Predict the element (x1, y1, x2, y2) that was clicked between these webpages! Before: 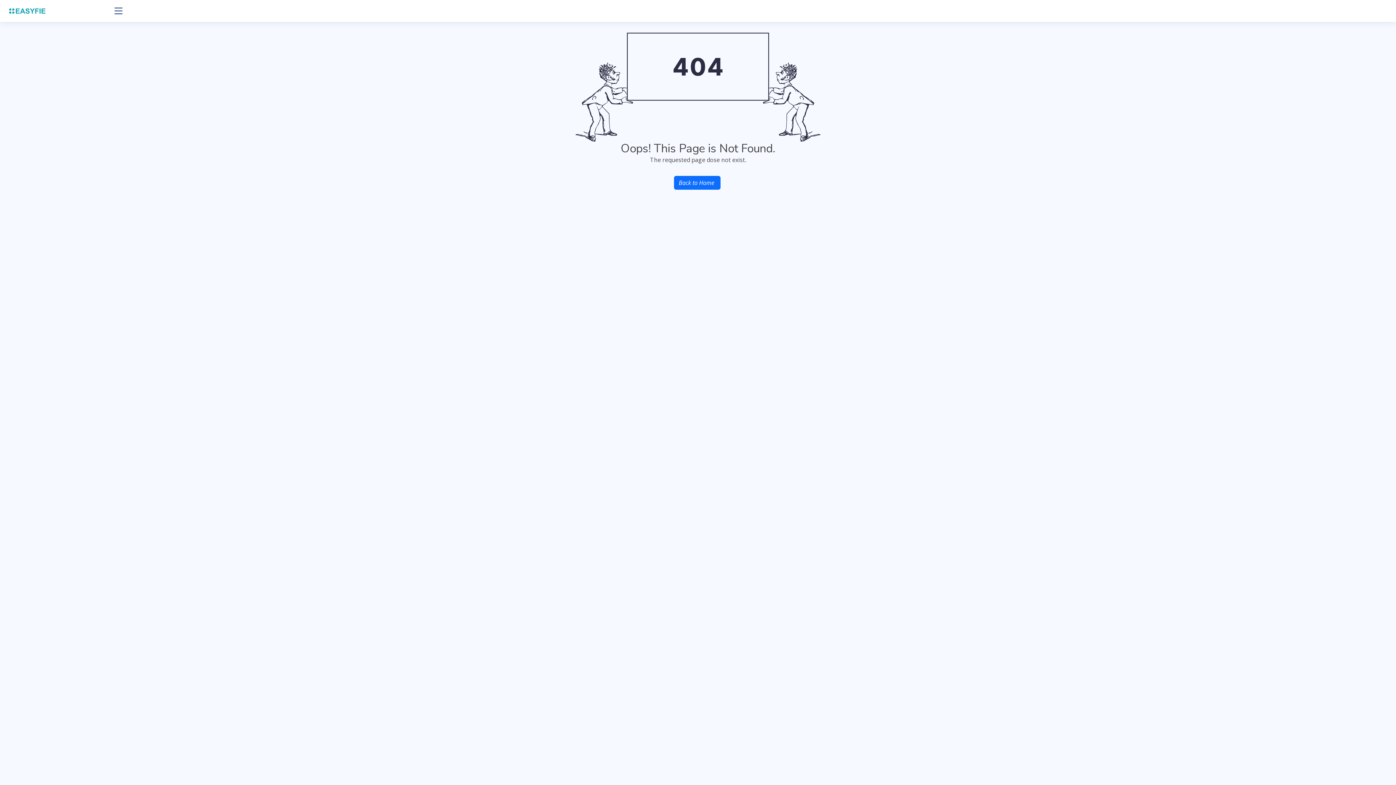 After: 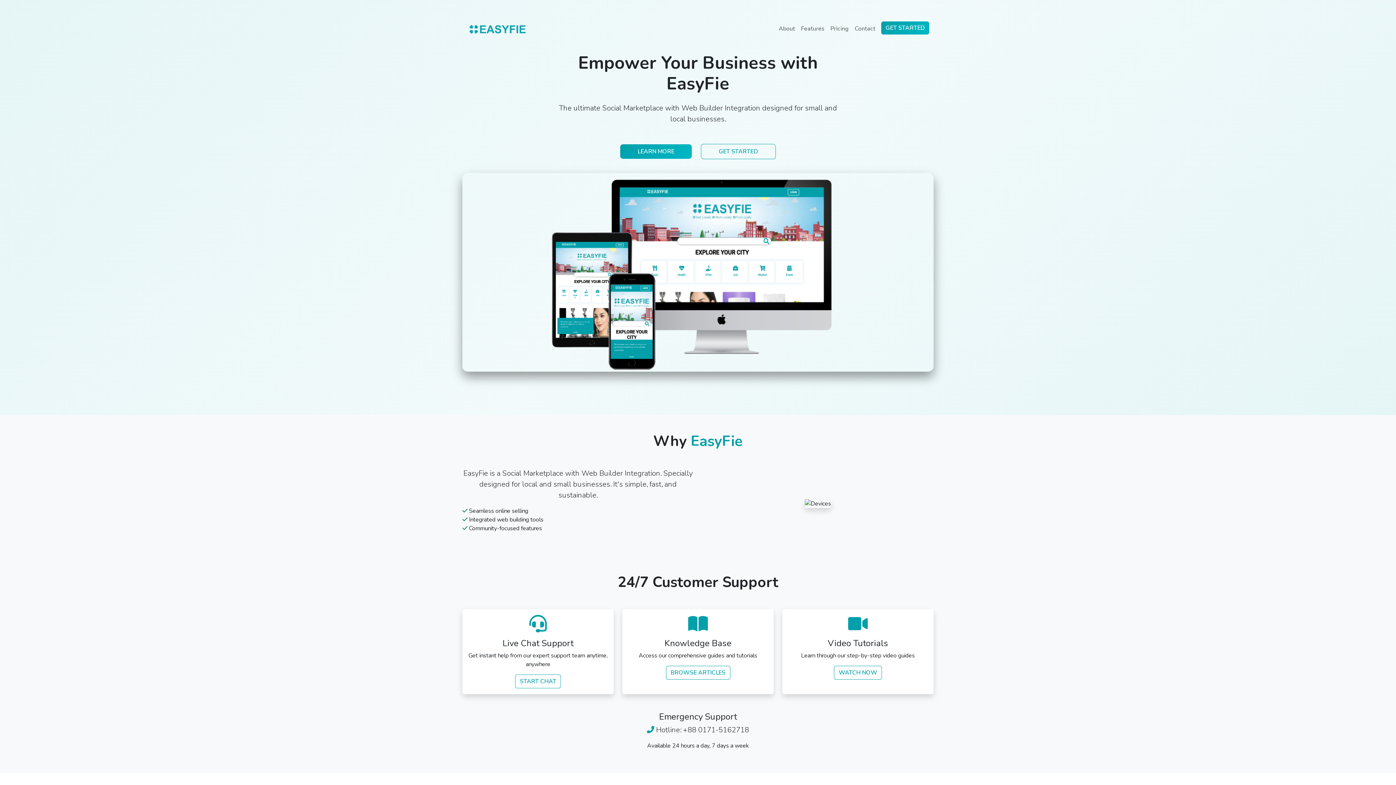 Action: label: Back to Home bbox: (674, 176, 720, 189)